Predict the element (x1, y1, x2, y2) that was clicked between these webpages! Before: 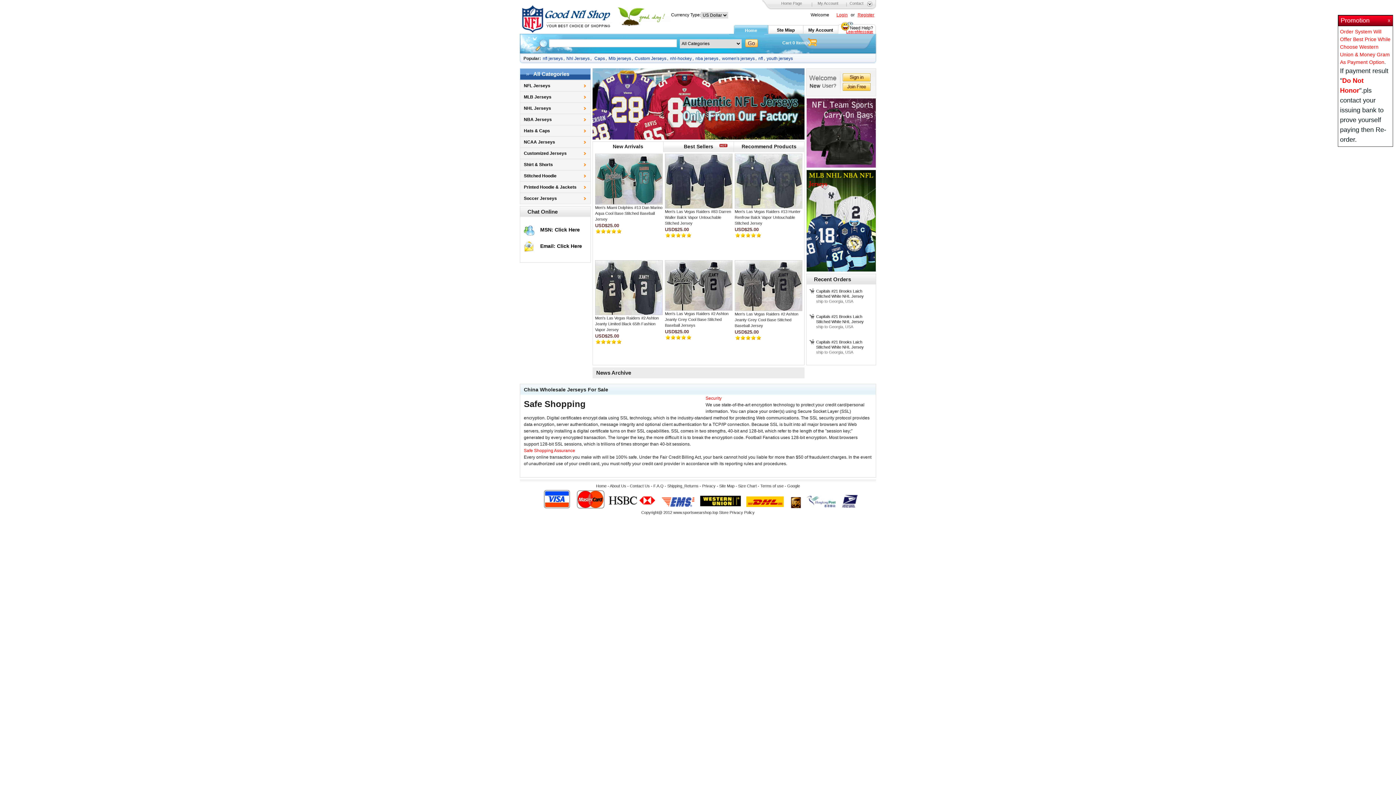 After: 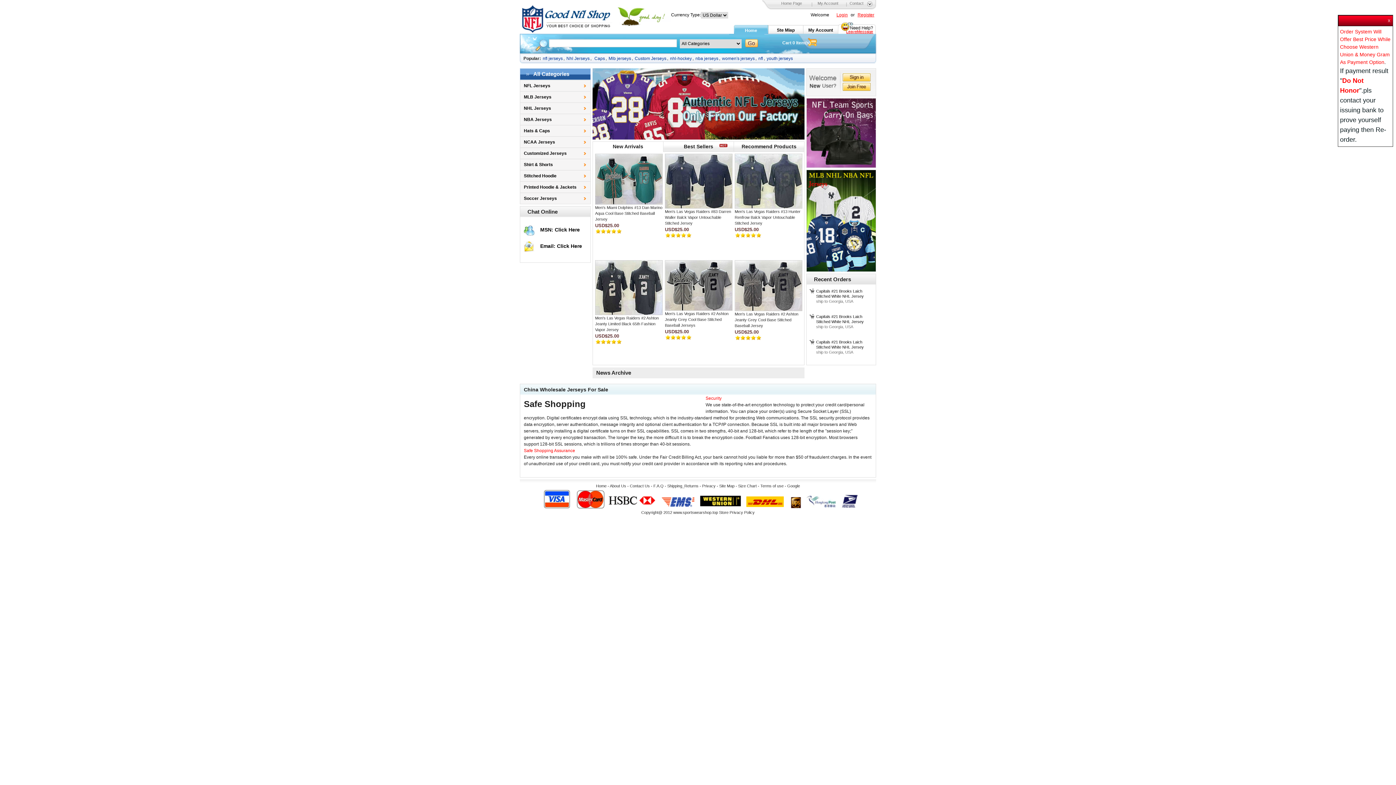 Action: label: Home bbox: (745, 27, 757, 33)